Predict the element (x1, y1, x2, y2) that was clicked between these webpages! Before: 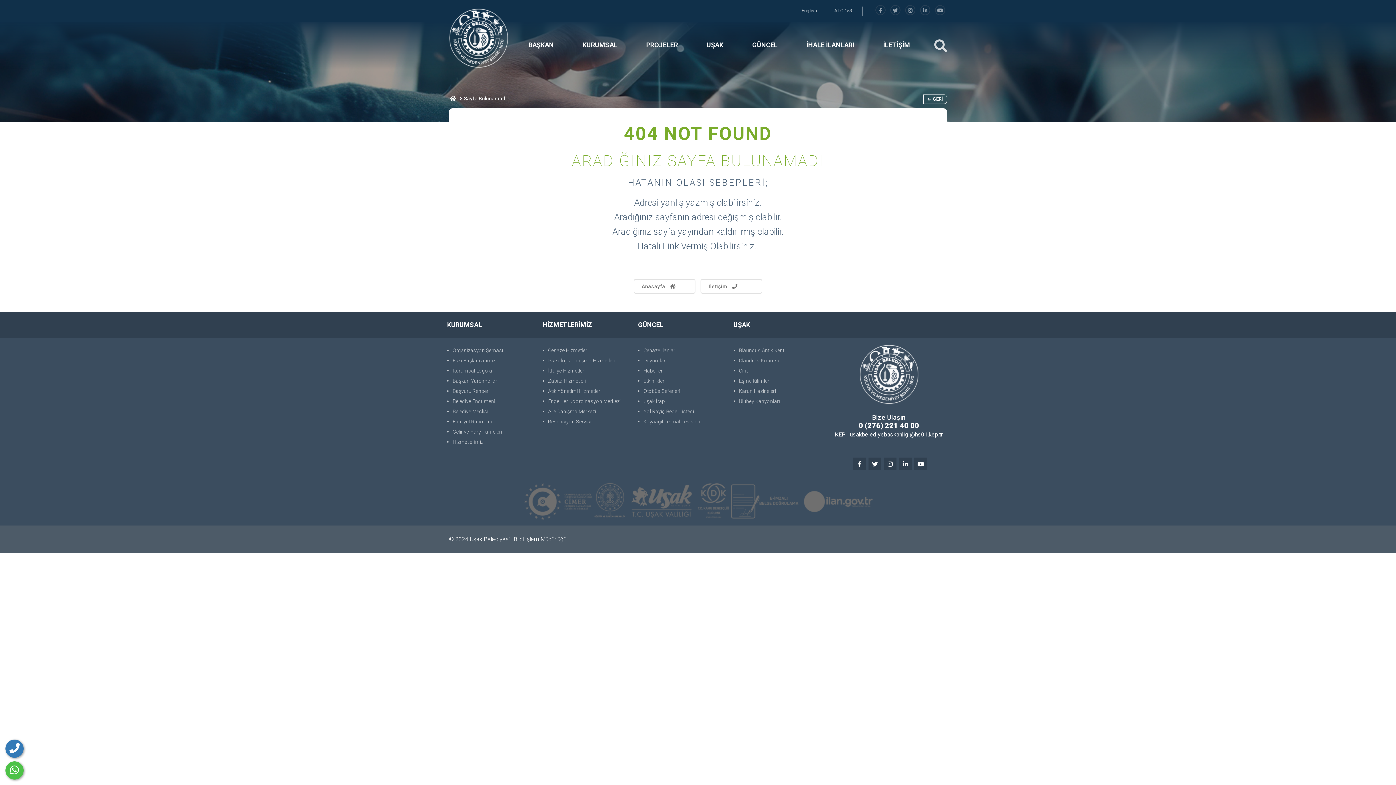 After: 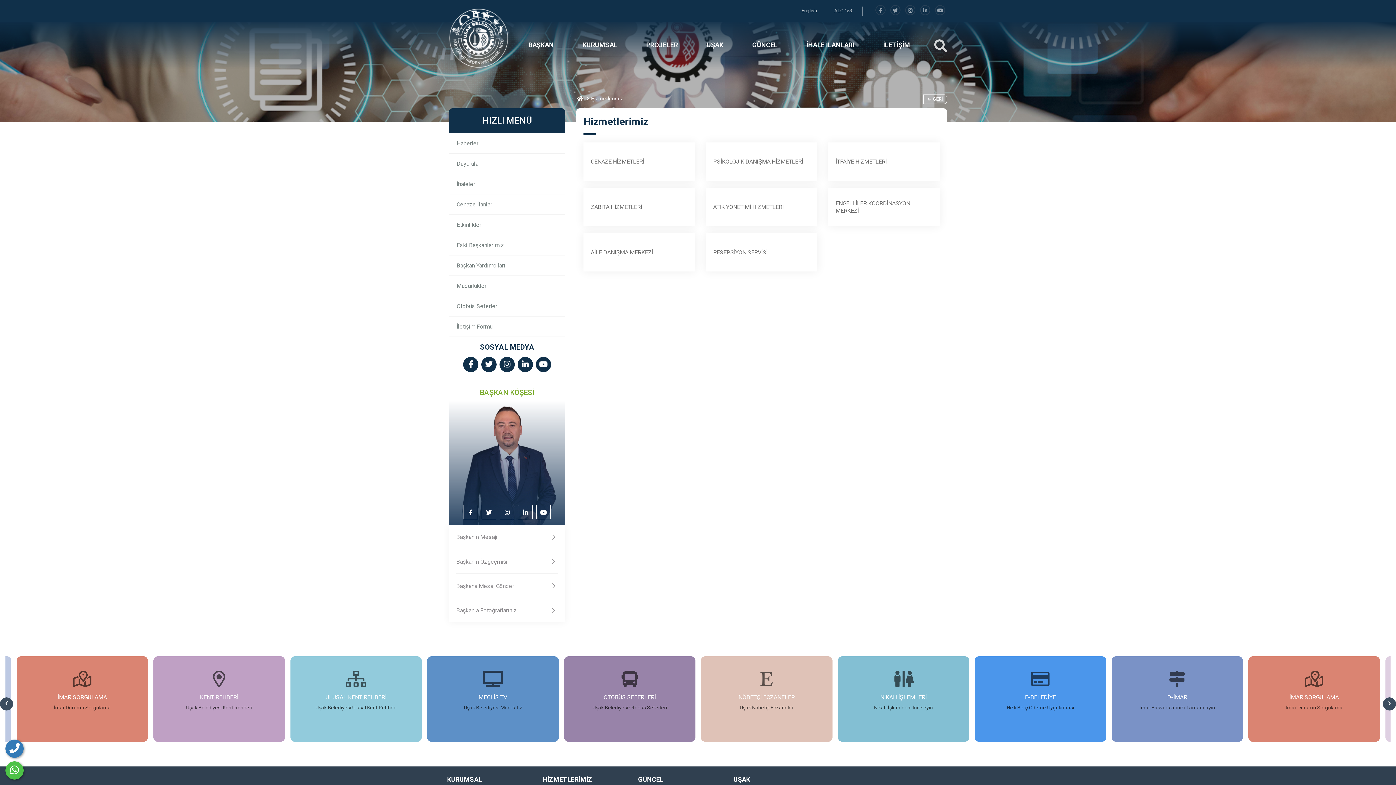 Action: label: Hizmetlerimiz bbox: (447, 437, 535, 447)